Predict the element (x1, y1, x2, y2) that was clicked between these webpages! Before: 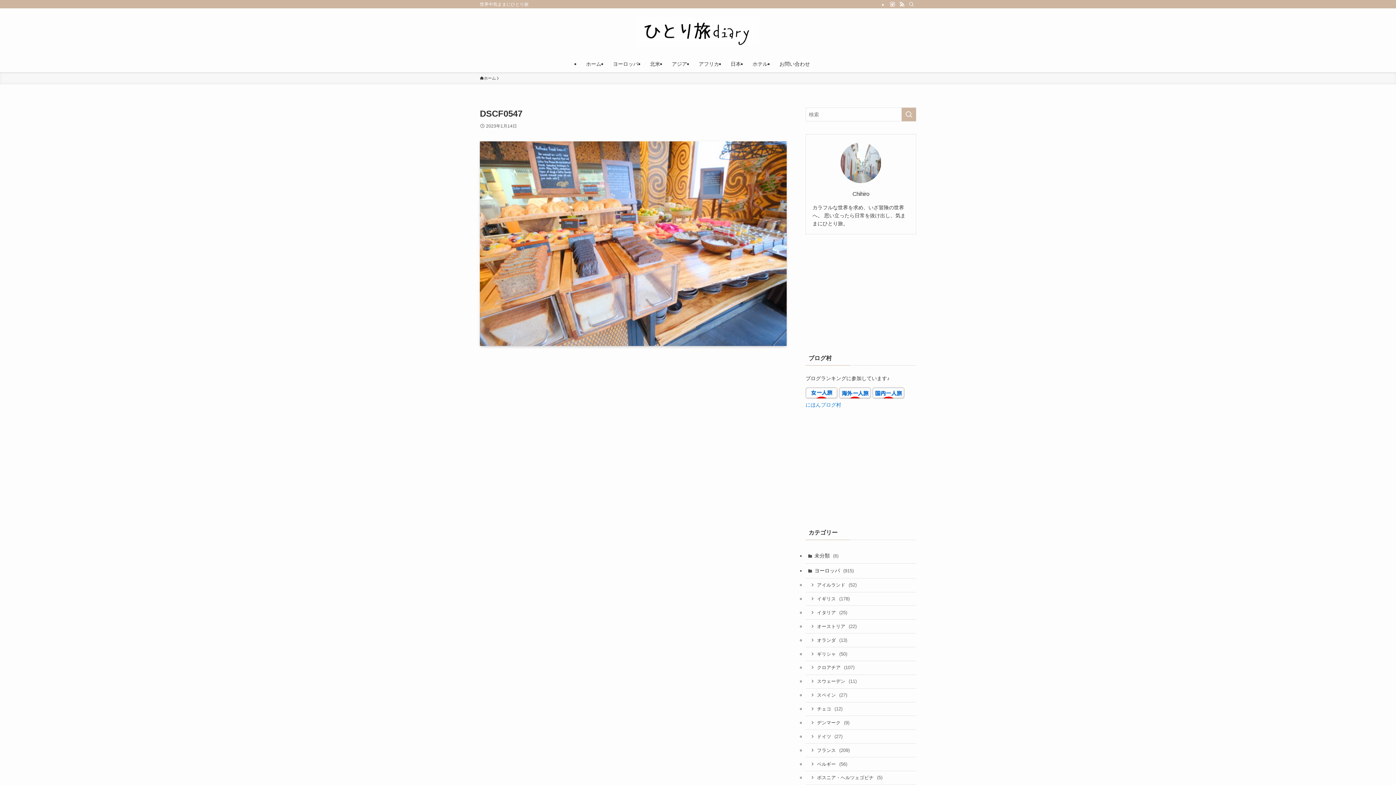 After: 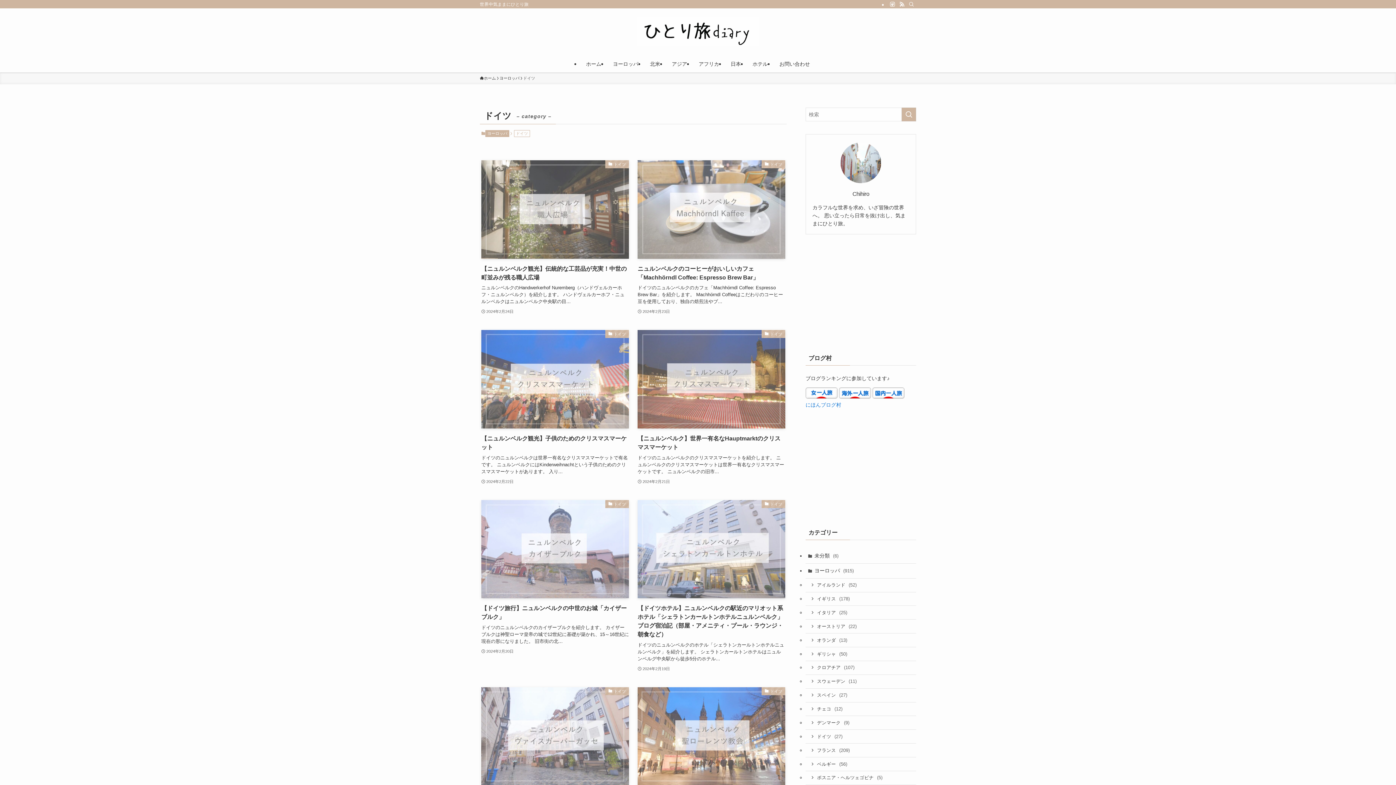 Action: label: ドイツ (27) bbox: (805, 730, 916, 744)